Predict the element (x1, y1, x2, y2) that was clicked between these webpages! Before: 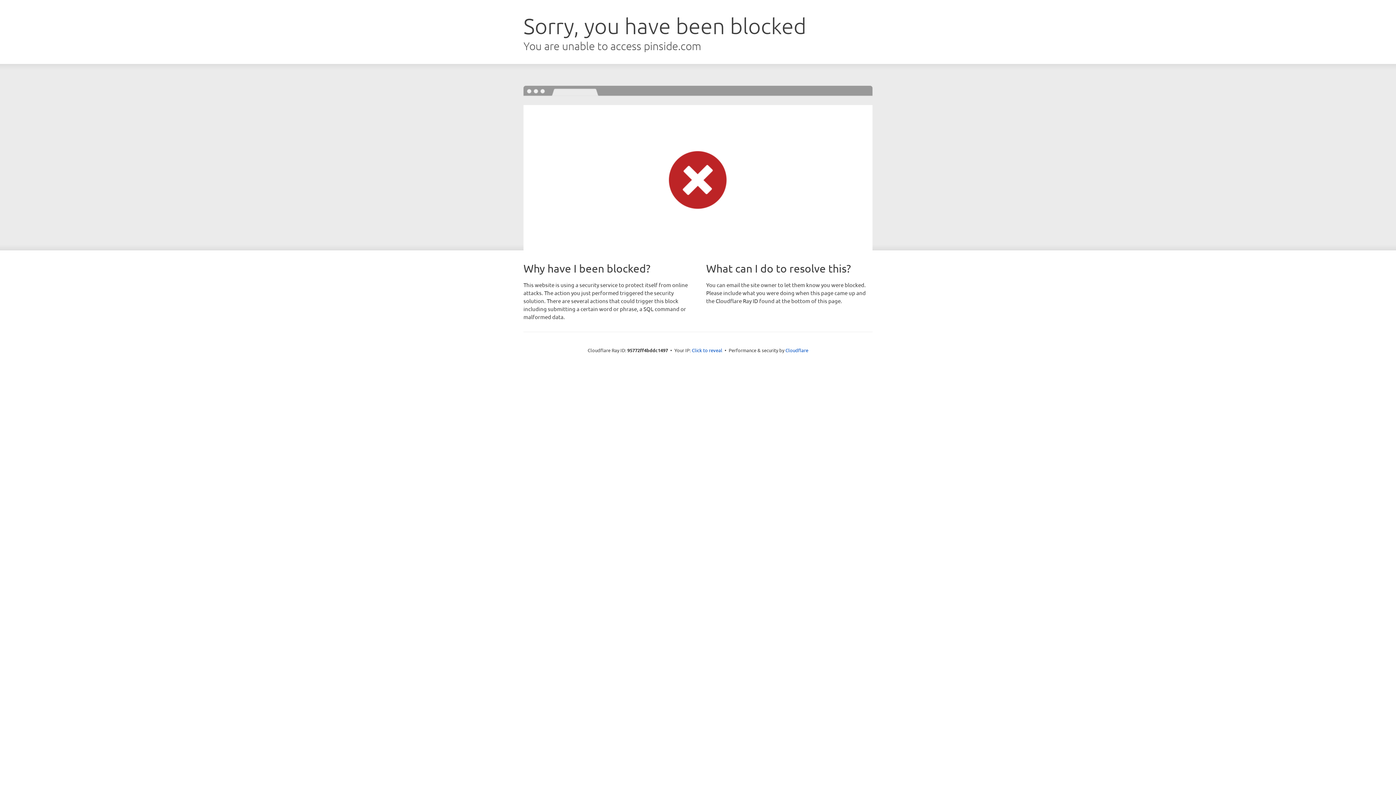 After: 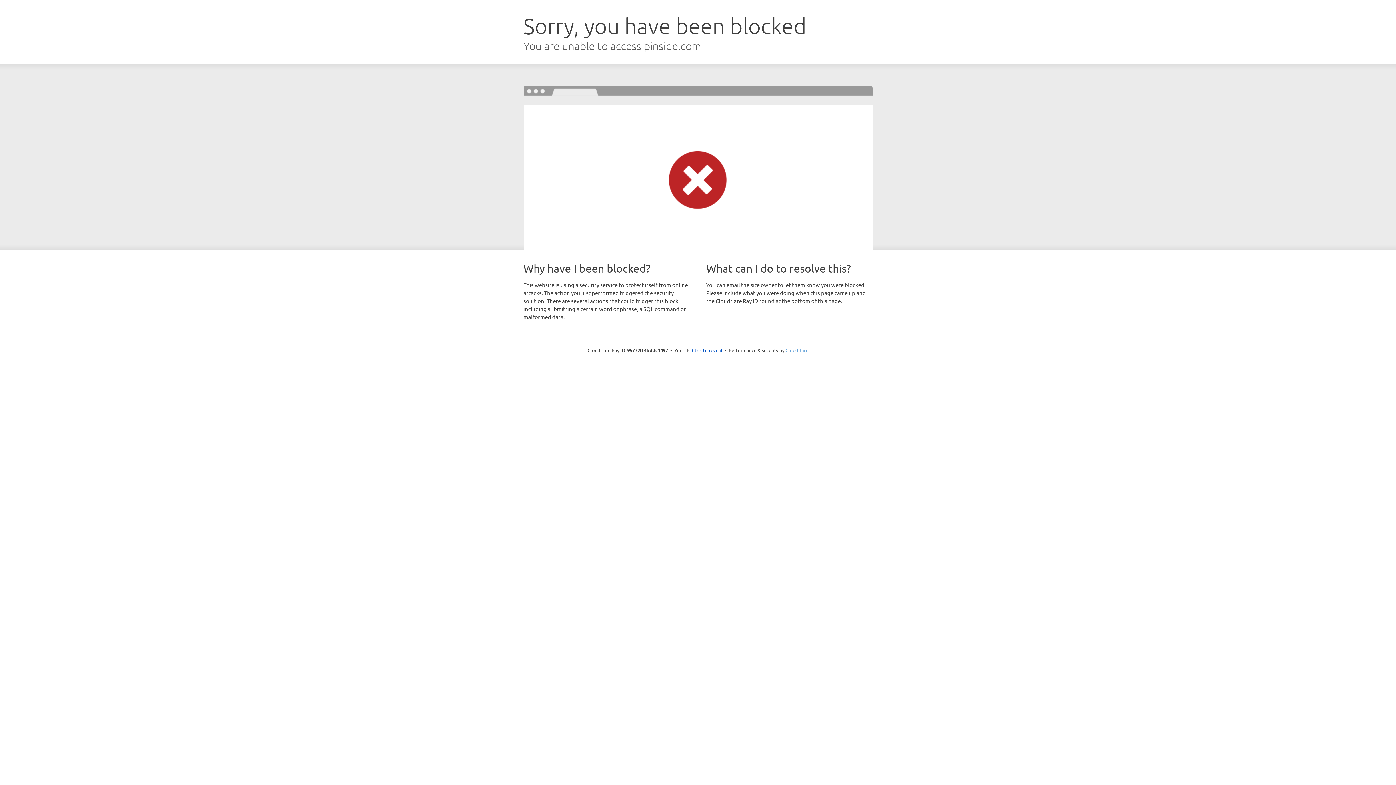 Action: bbox: (785, 347, 808, 353) label: Cloudflare